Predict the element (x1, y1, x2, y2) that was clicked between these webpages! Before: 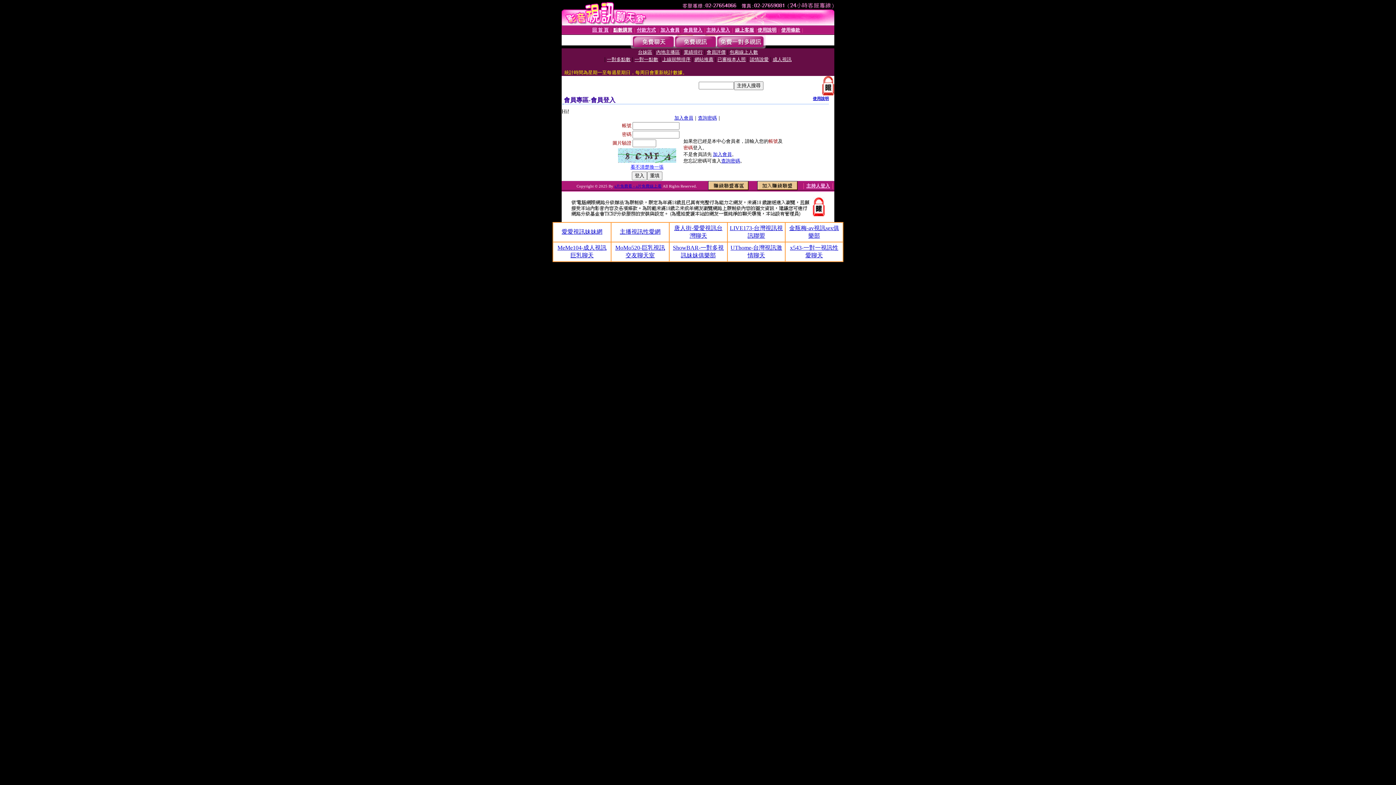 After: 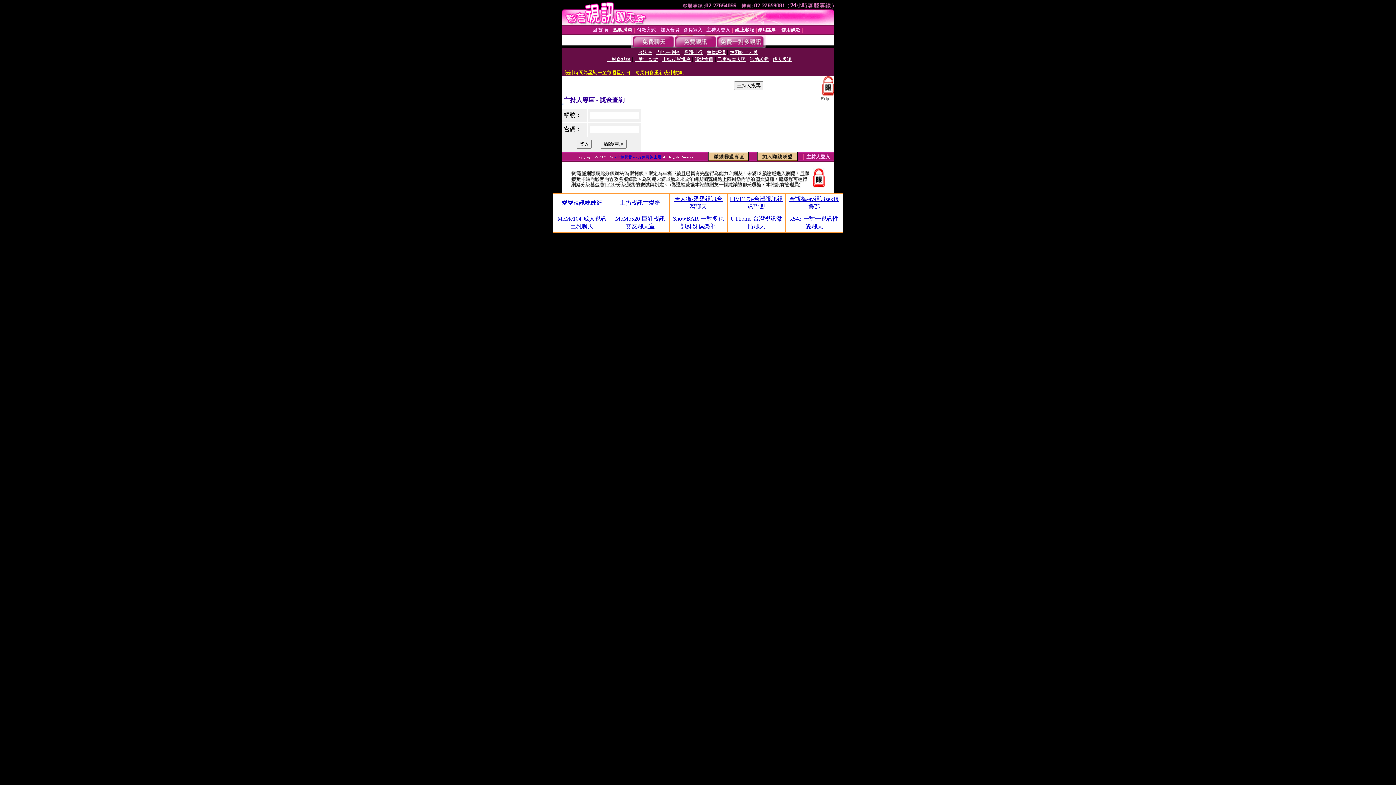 Action: label: 主持人登入 bbox: (806, 183, 830, 188)